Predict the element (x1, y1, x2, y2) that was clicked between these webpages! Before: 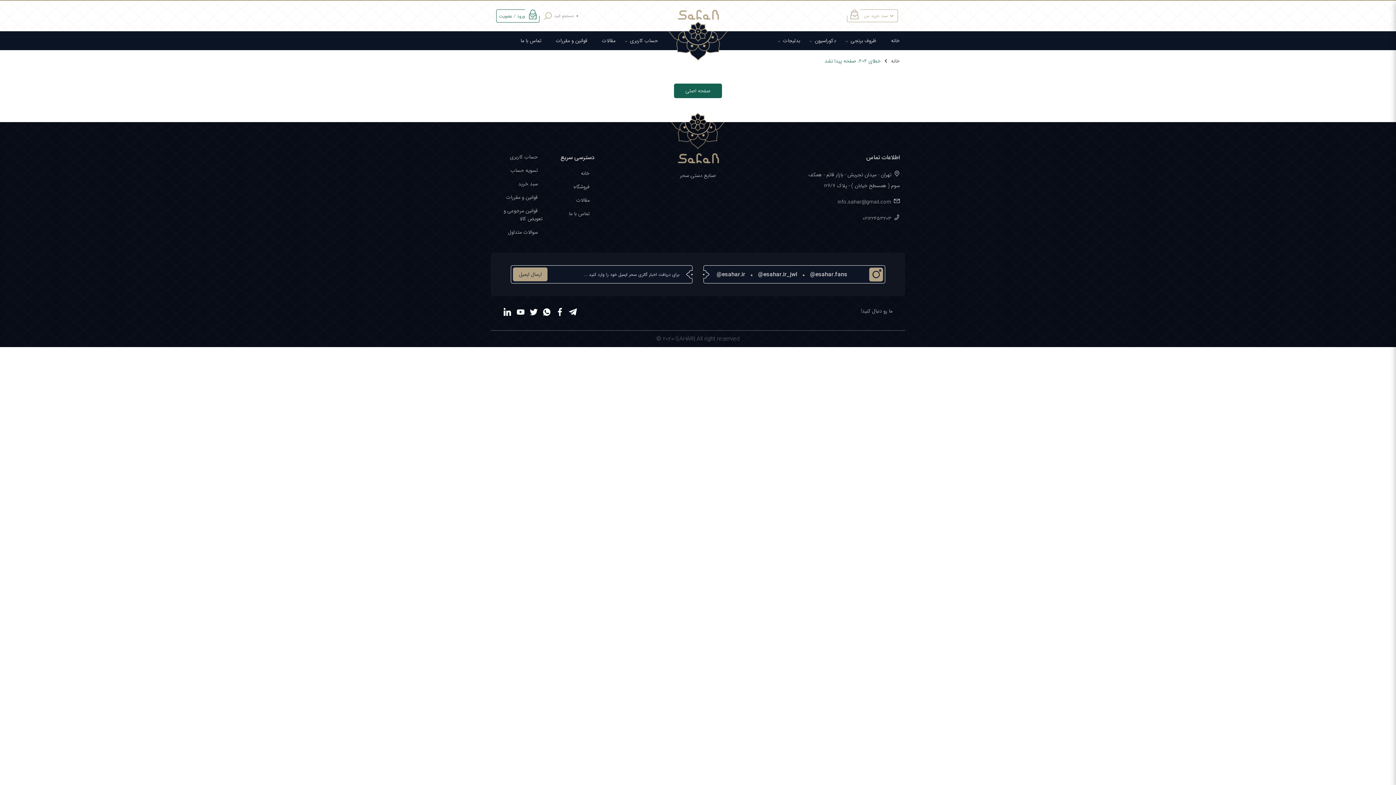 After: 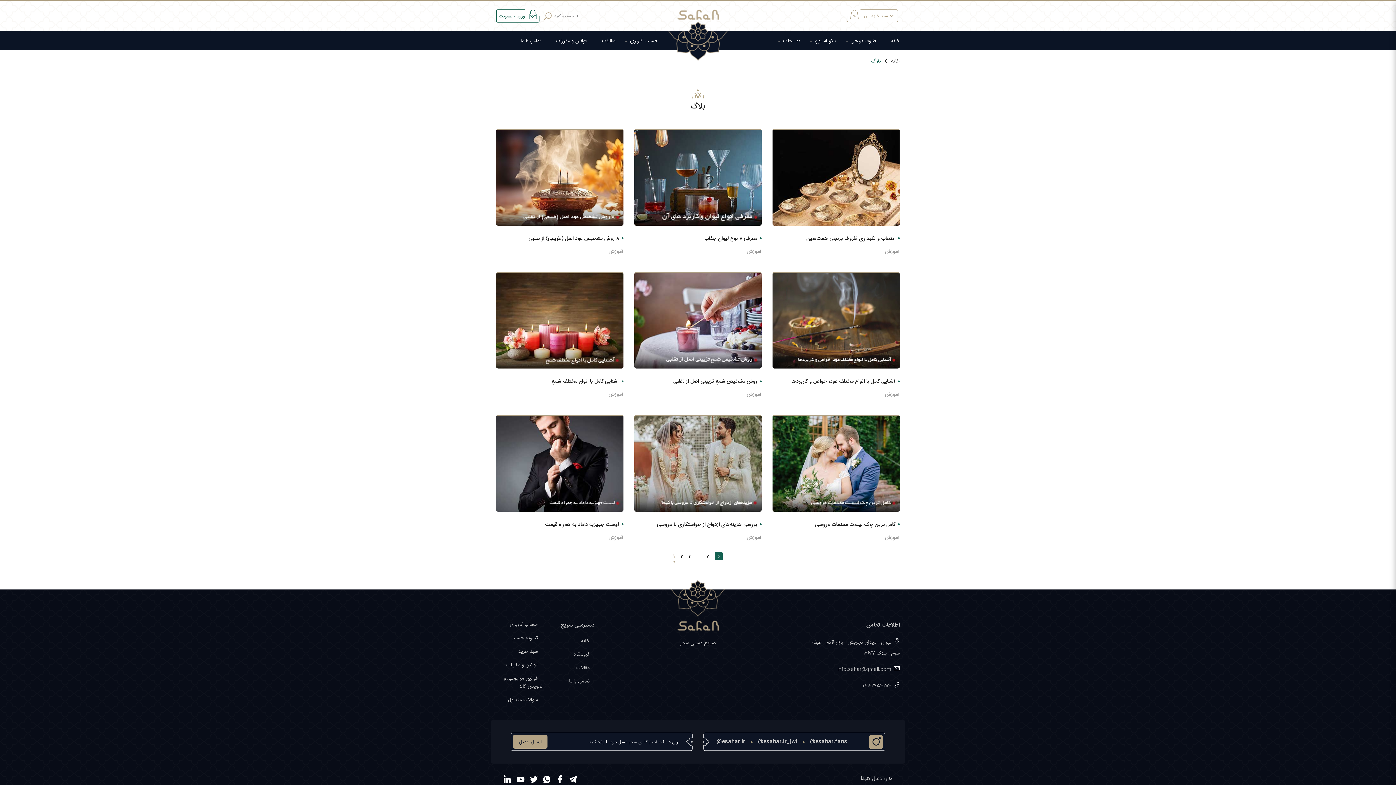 Action: bbox: (571, 196, 594, 204) label: مقالات